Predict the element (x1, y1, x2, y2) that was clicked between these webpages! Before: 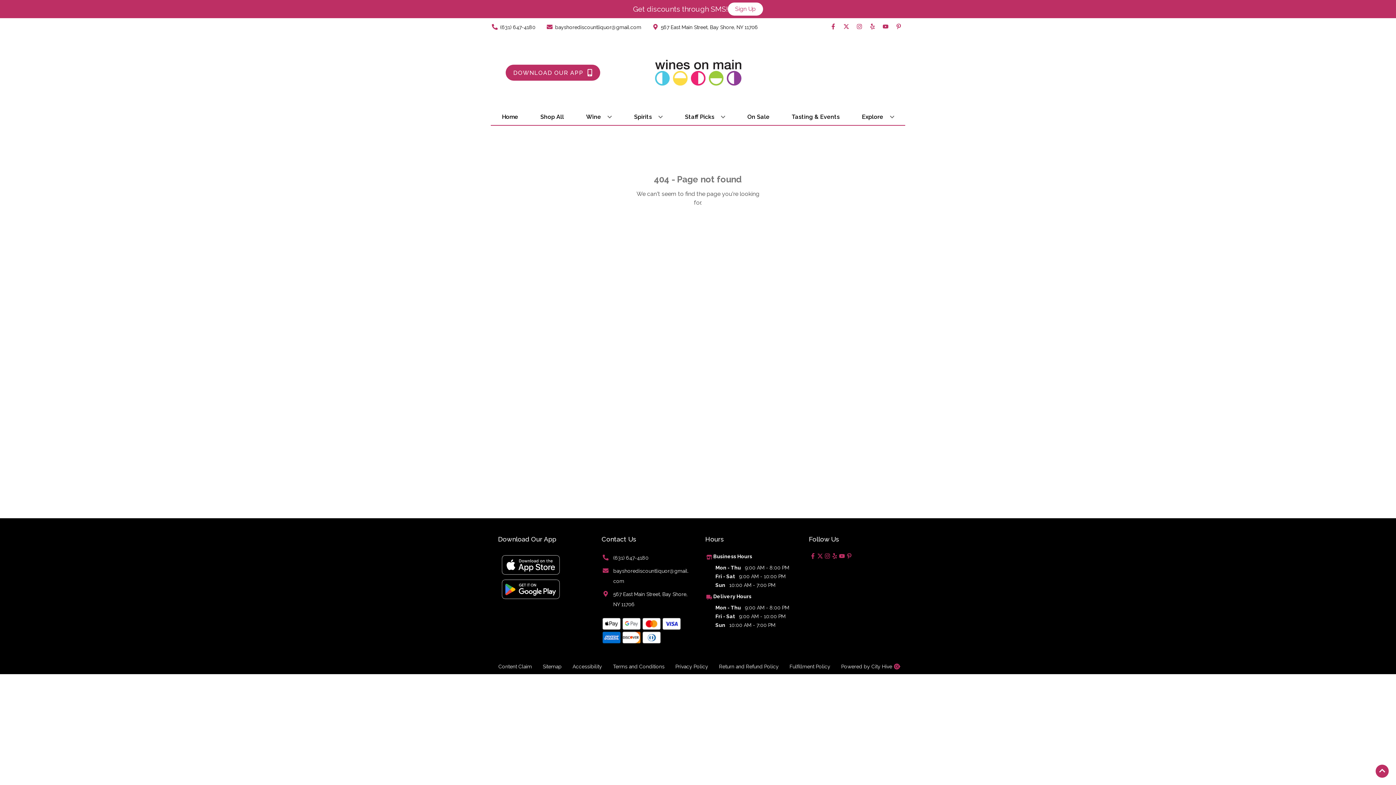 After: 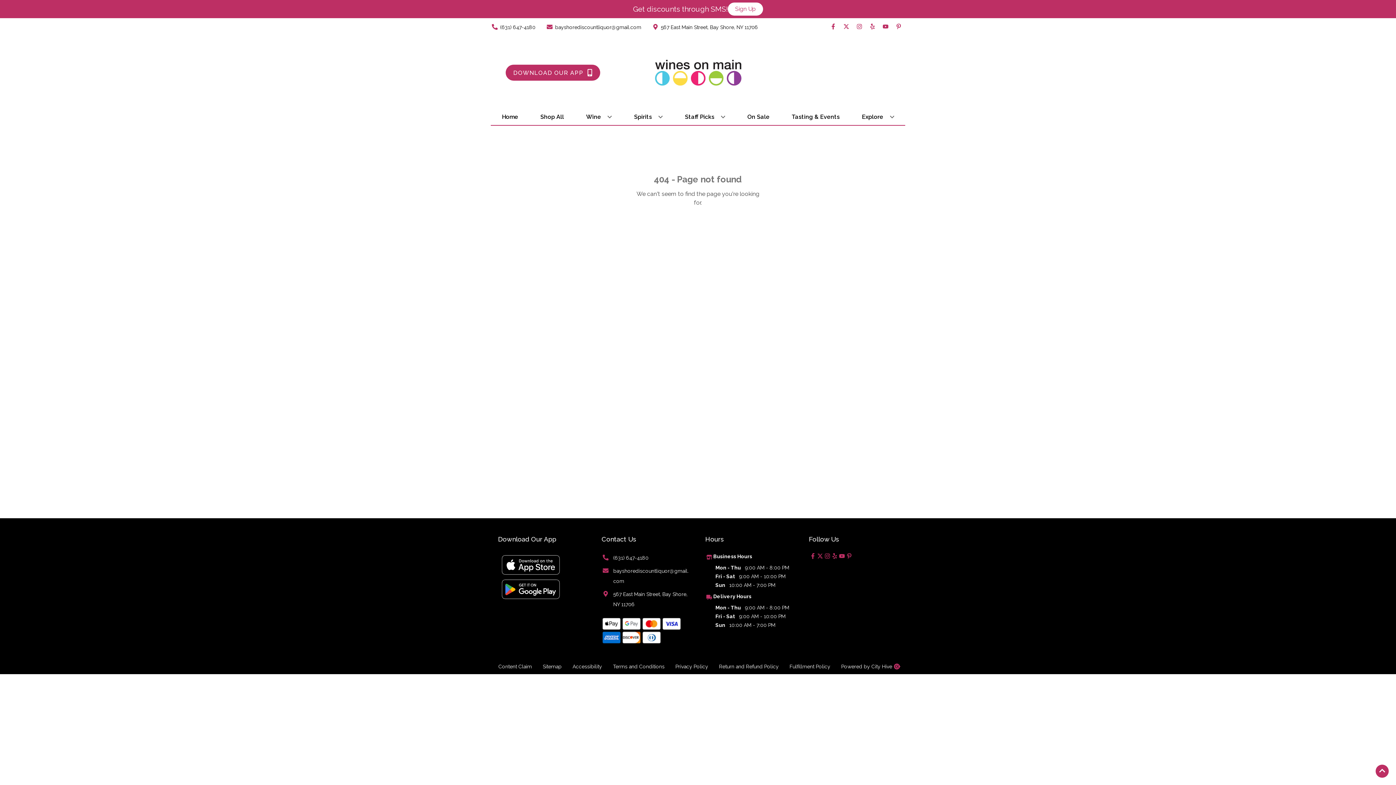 Action: label: Opens Sitemap in a new tab bbox: (537, 659, 567, 674)